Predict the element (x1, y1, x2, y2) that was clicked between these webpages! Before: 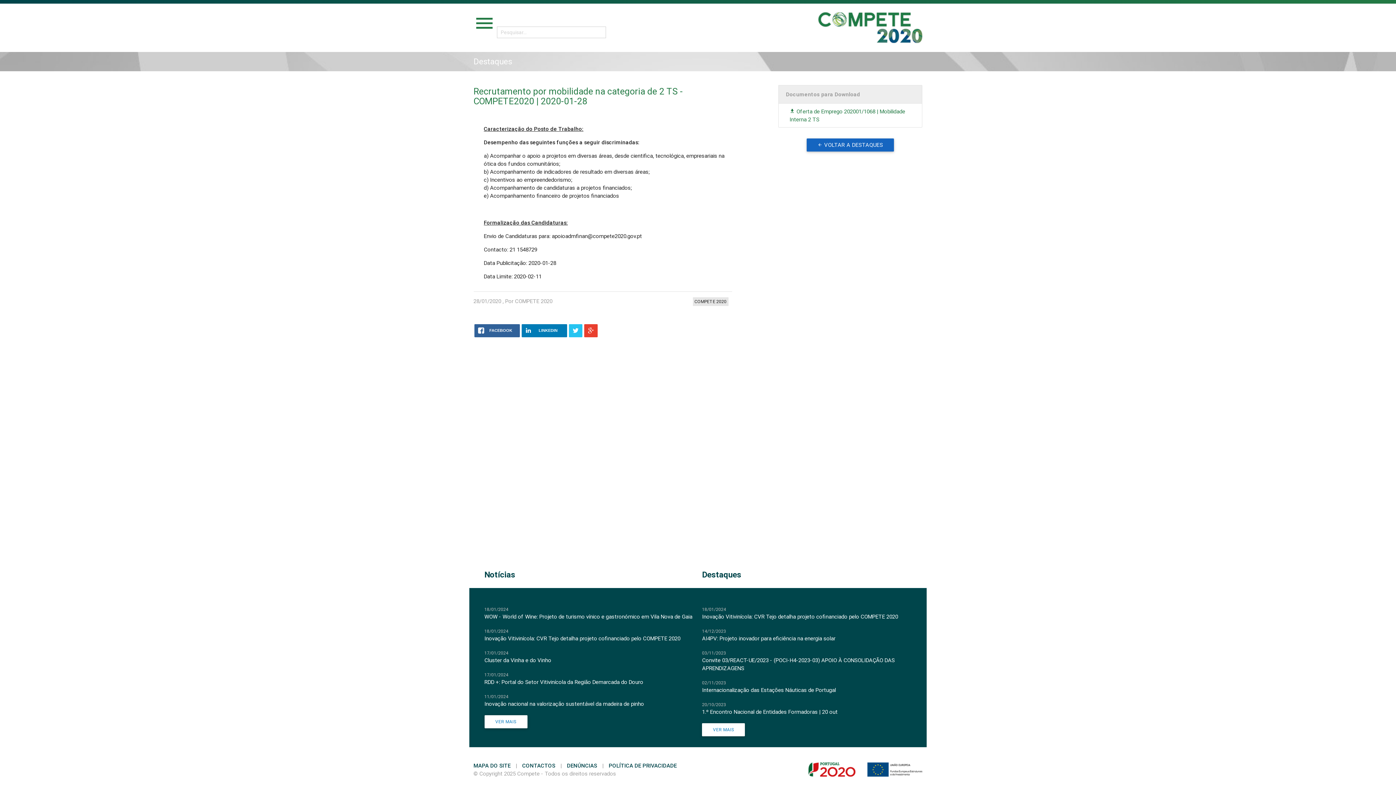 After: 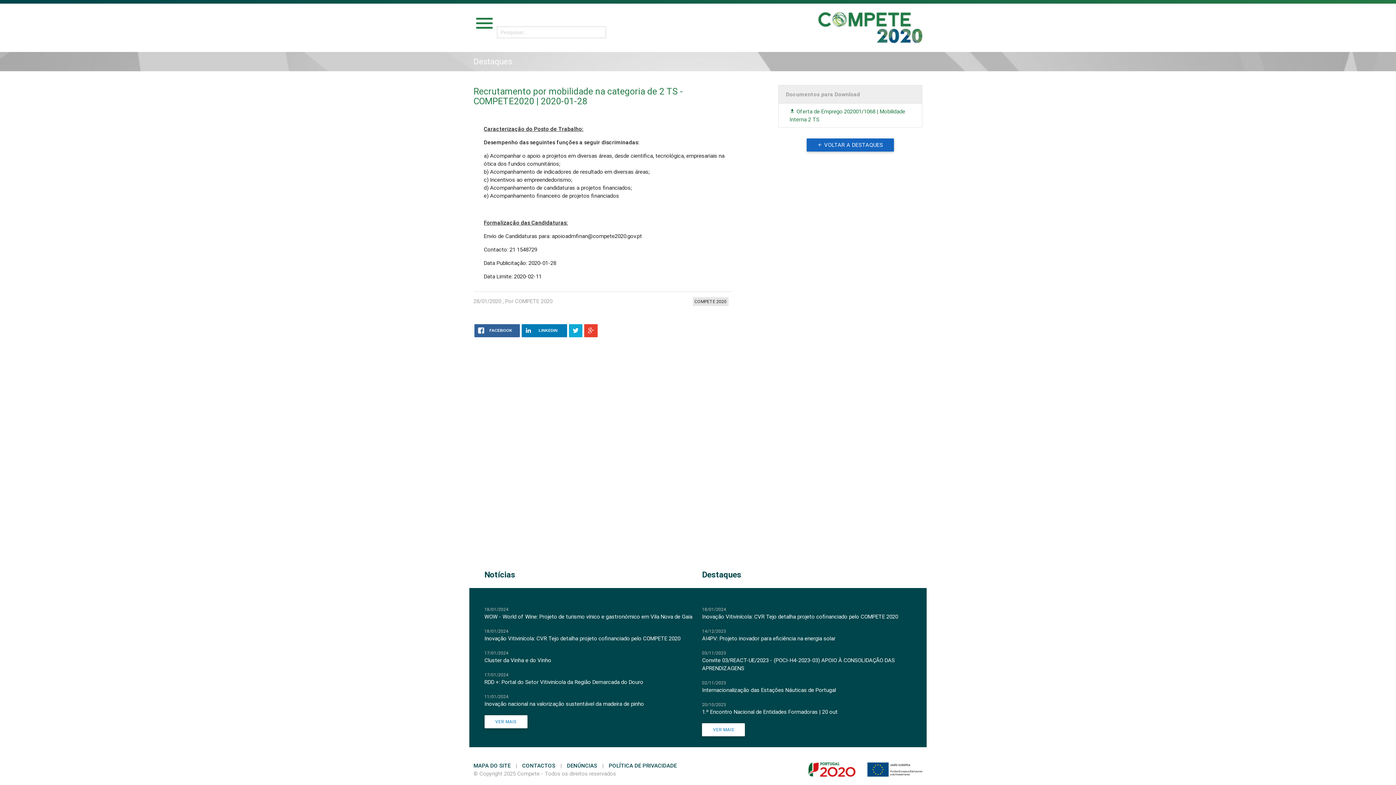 Action: bbox: (569, 324, 582, 337)